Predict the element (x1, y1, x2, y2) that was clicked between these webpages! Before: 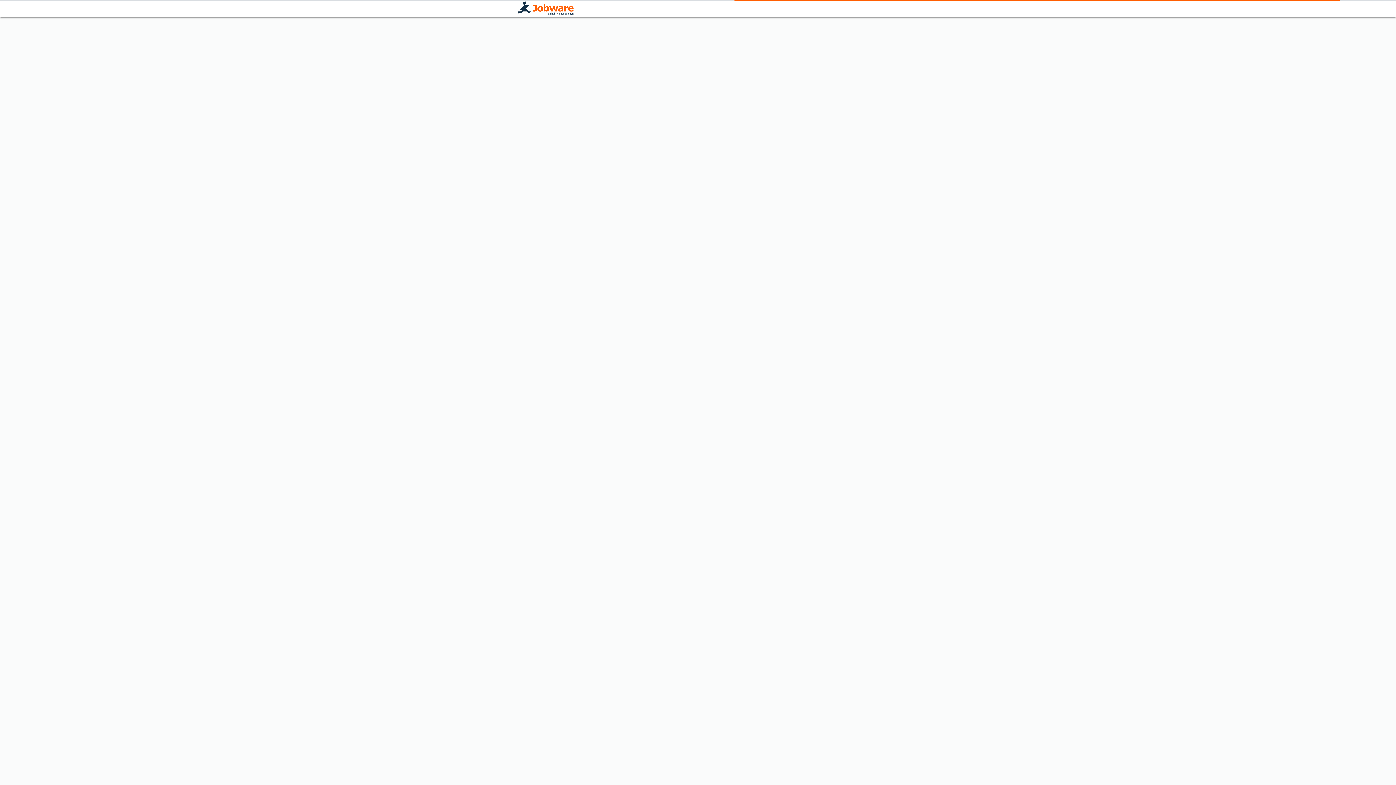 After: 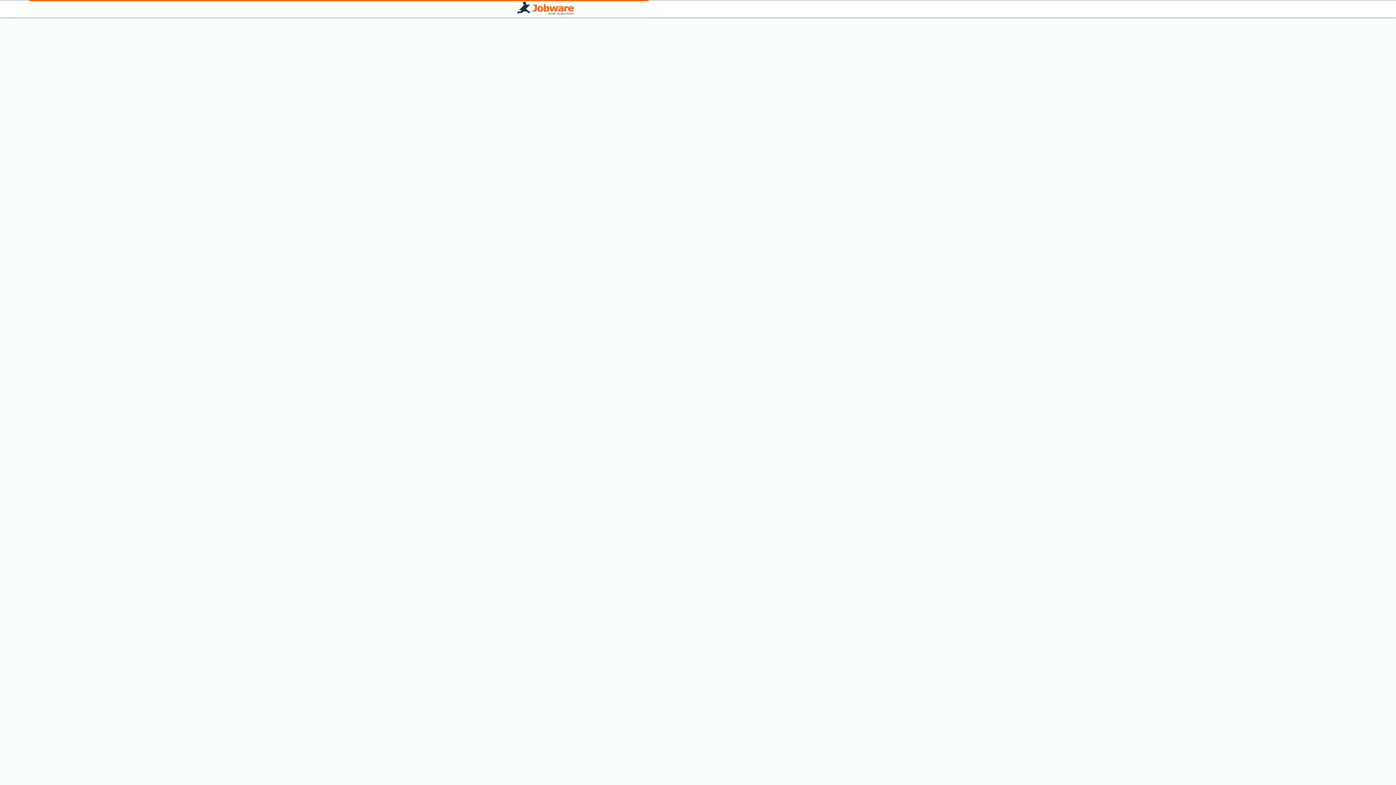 Action: bbox: (517, 1, 573, 16)